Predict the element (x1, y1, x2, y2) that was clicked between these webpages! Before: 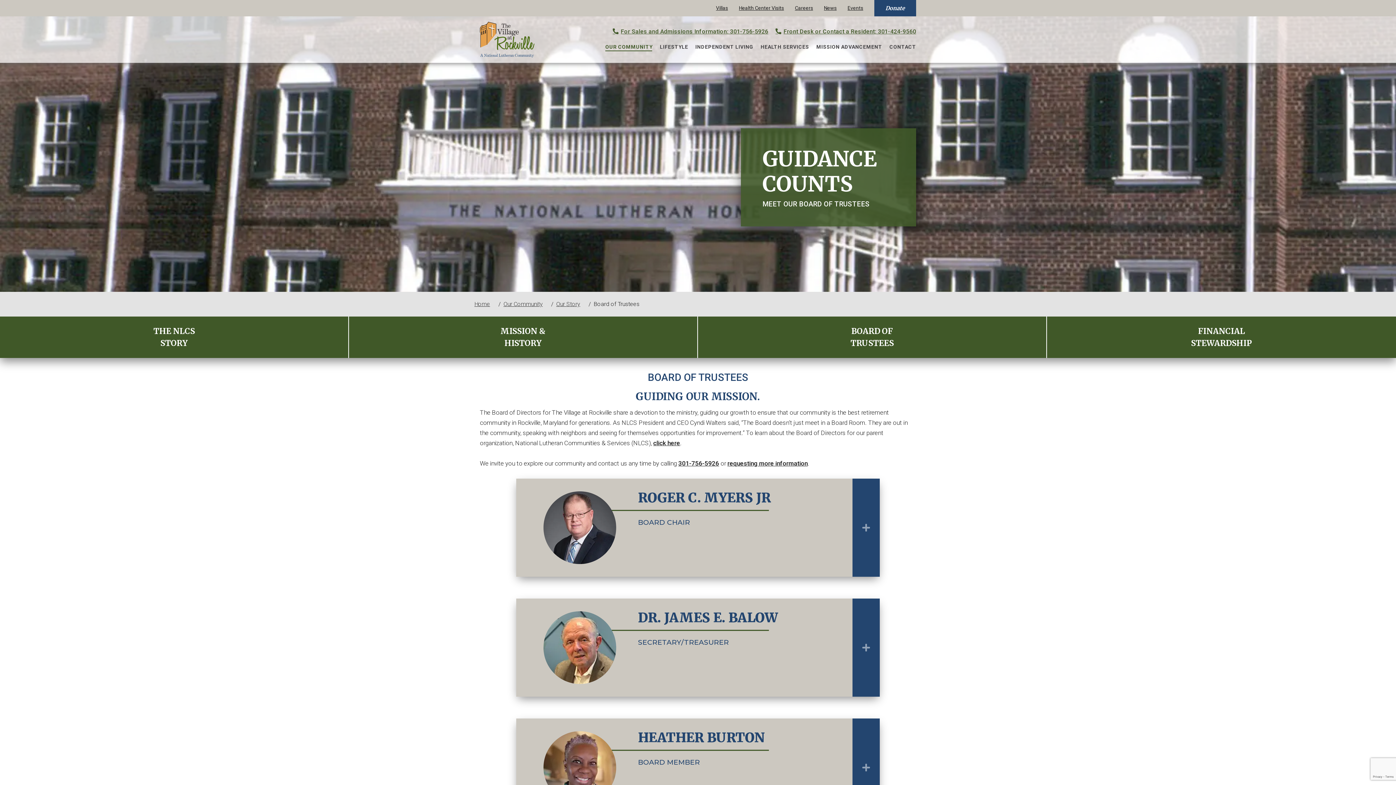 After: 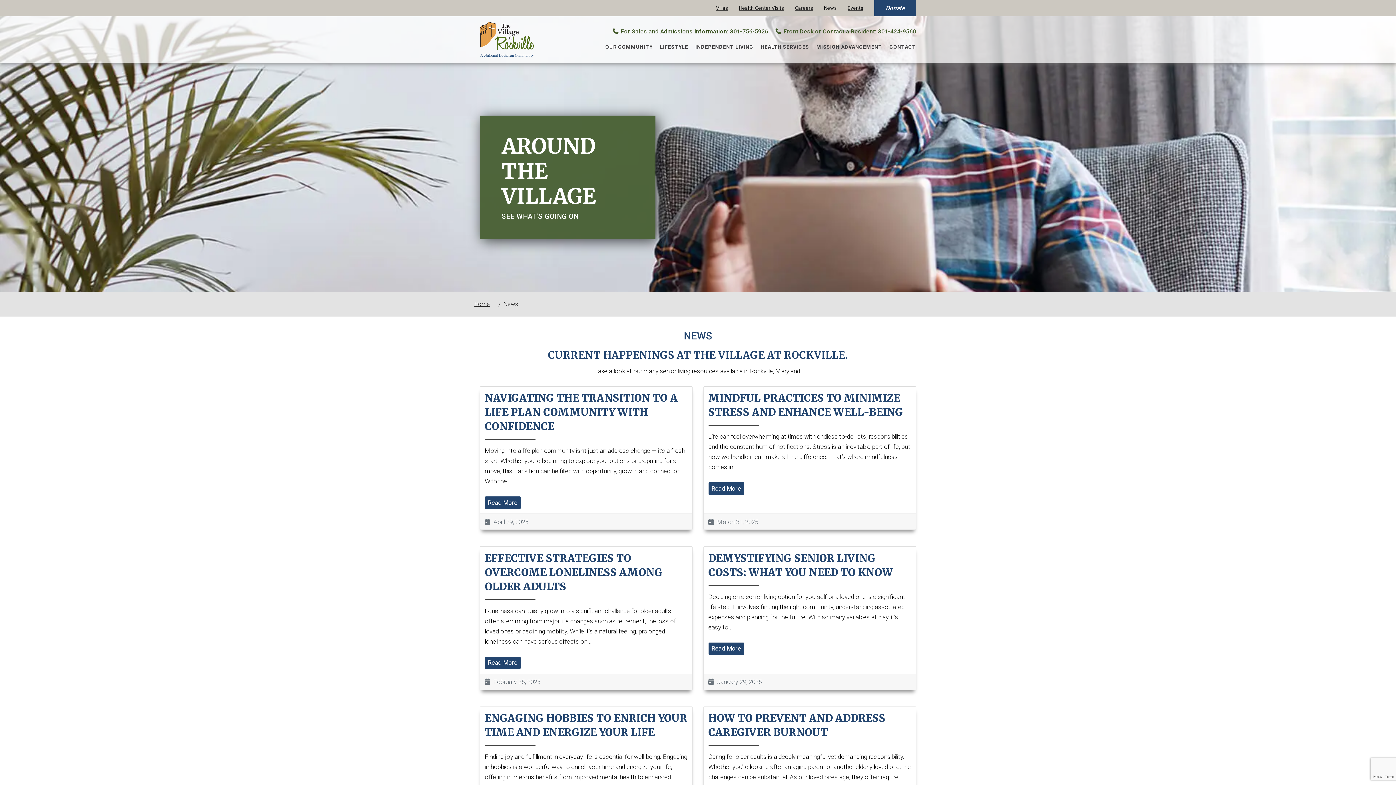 Action: bbox: (824, 5, 836, 10) label: News